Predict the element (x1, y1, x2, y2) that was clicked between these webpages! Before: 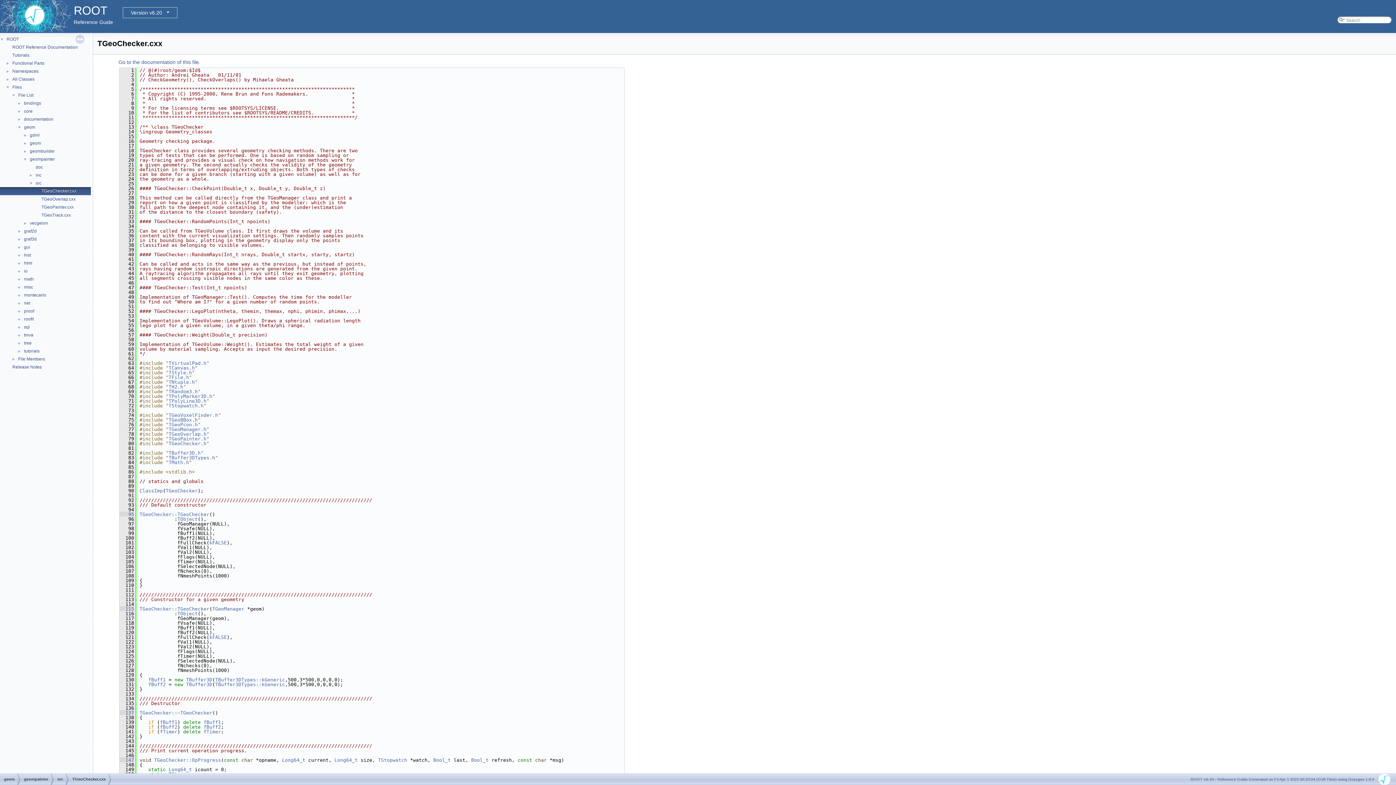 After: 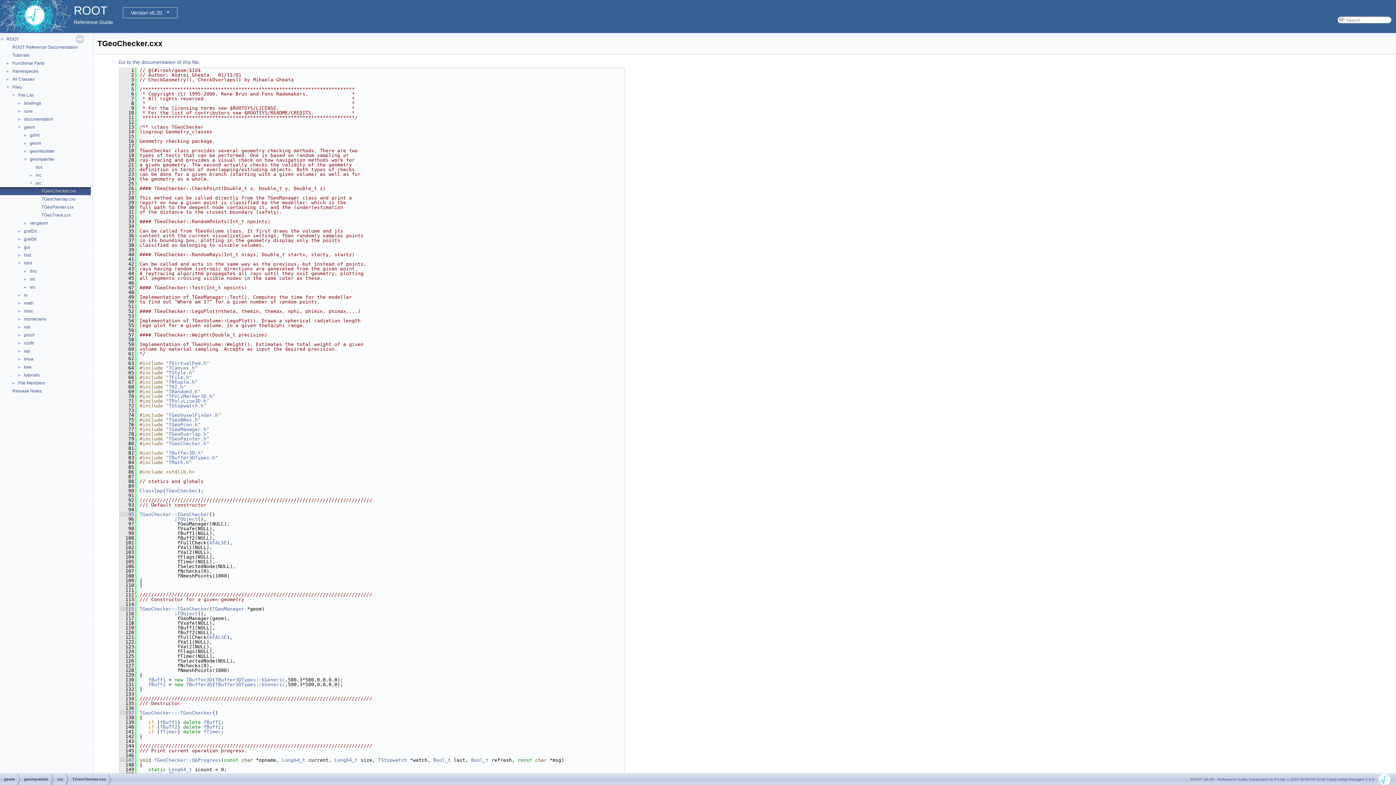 Action: bbox: (0, 260, 23, 265) label: ►